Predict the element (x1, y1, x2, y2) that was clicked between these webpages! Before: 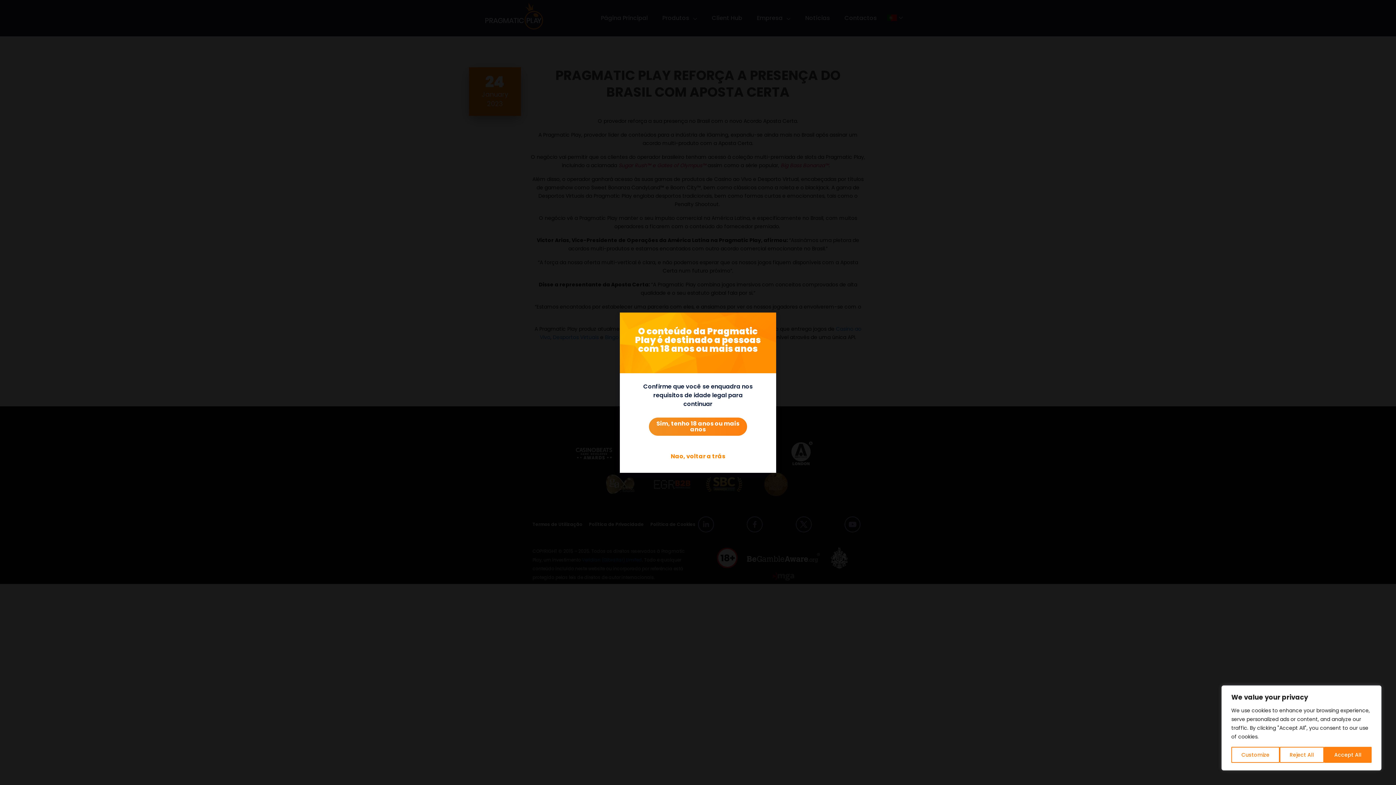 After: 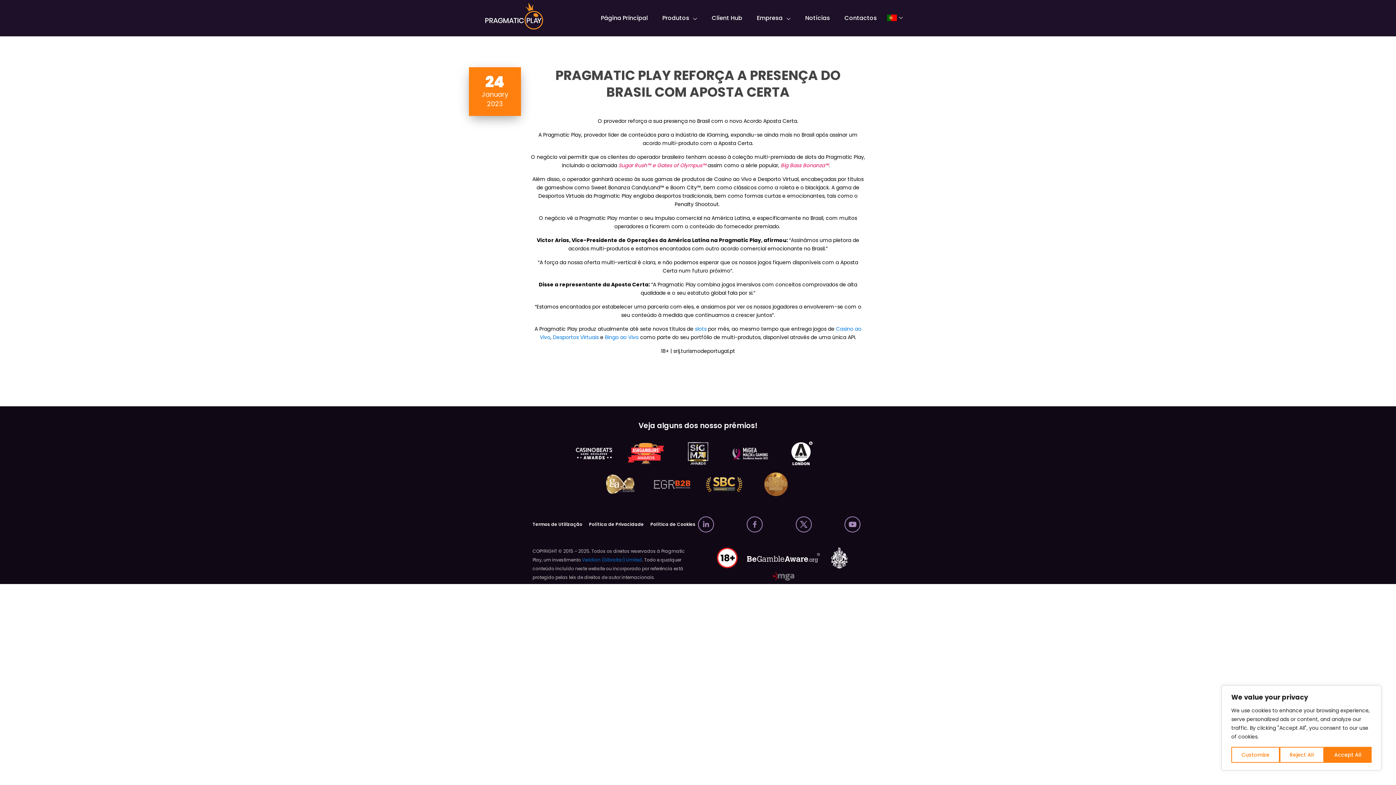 Action: label: Sim, tenho 18 anos ou mais anos bbox: (649, 417, 747, 435)